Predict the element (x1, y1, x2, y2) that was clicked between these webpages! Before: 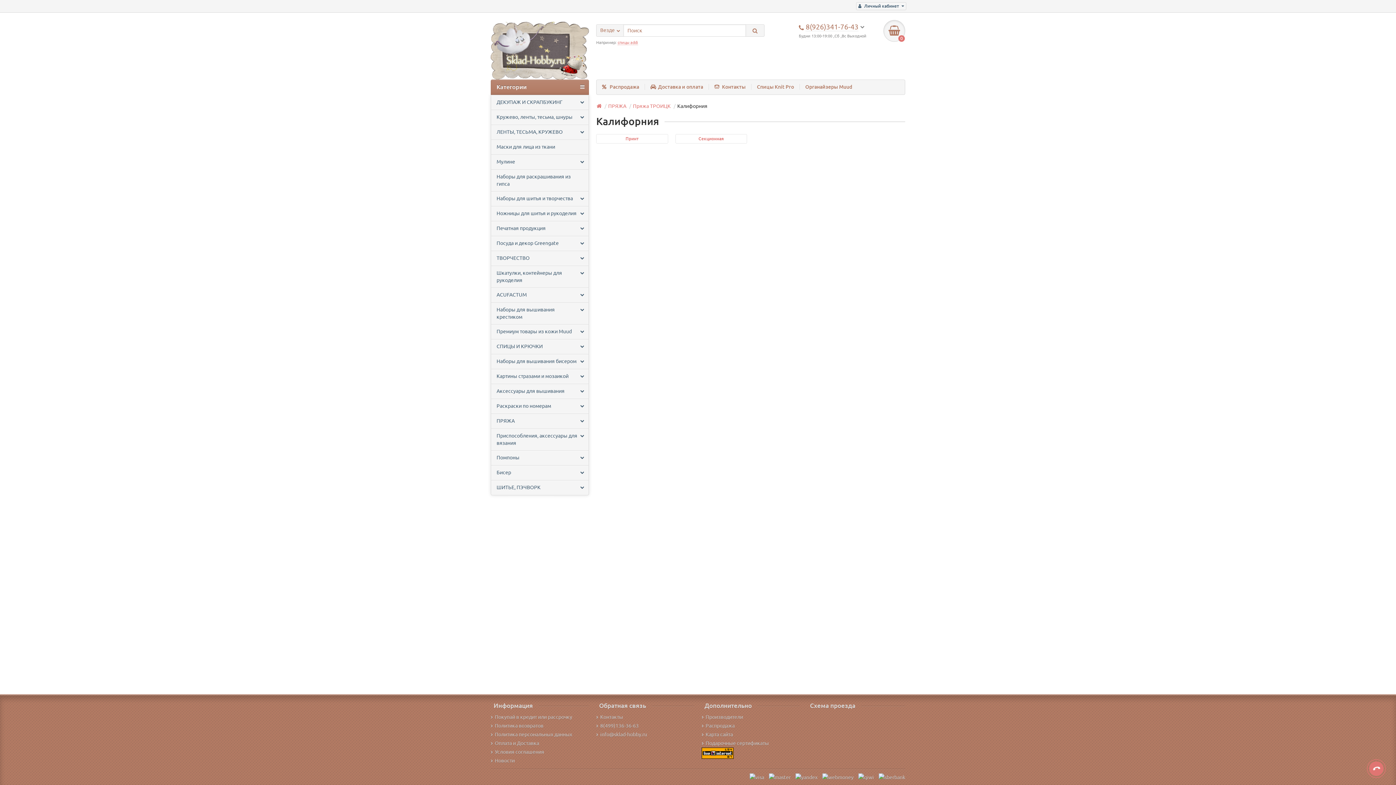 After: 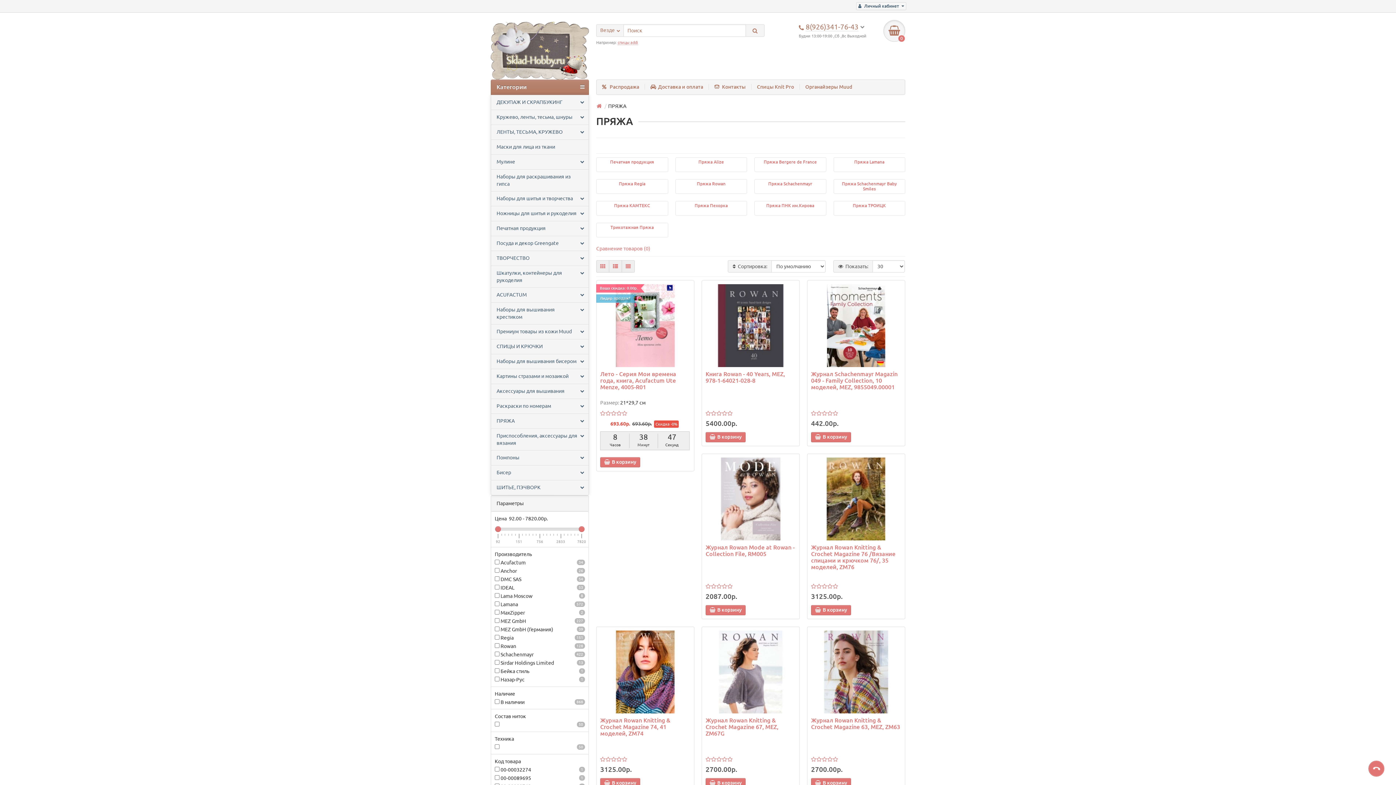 Action: bbox: (491, 414, 588, 428) label: ПРЯЖА